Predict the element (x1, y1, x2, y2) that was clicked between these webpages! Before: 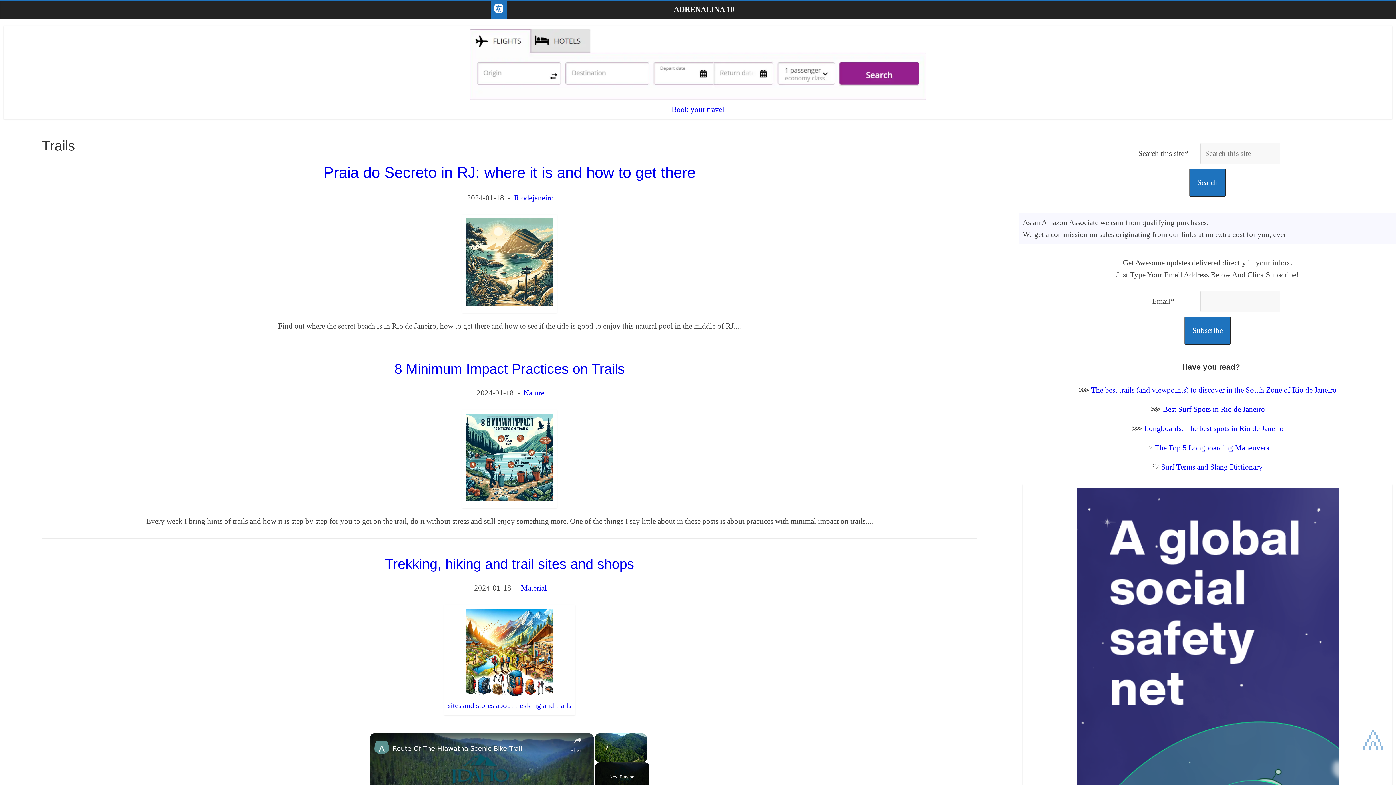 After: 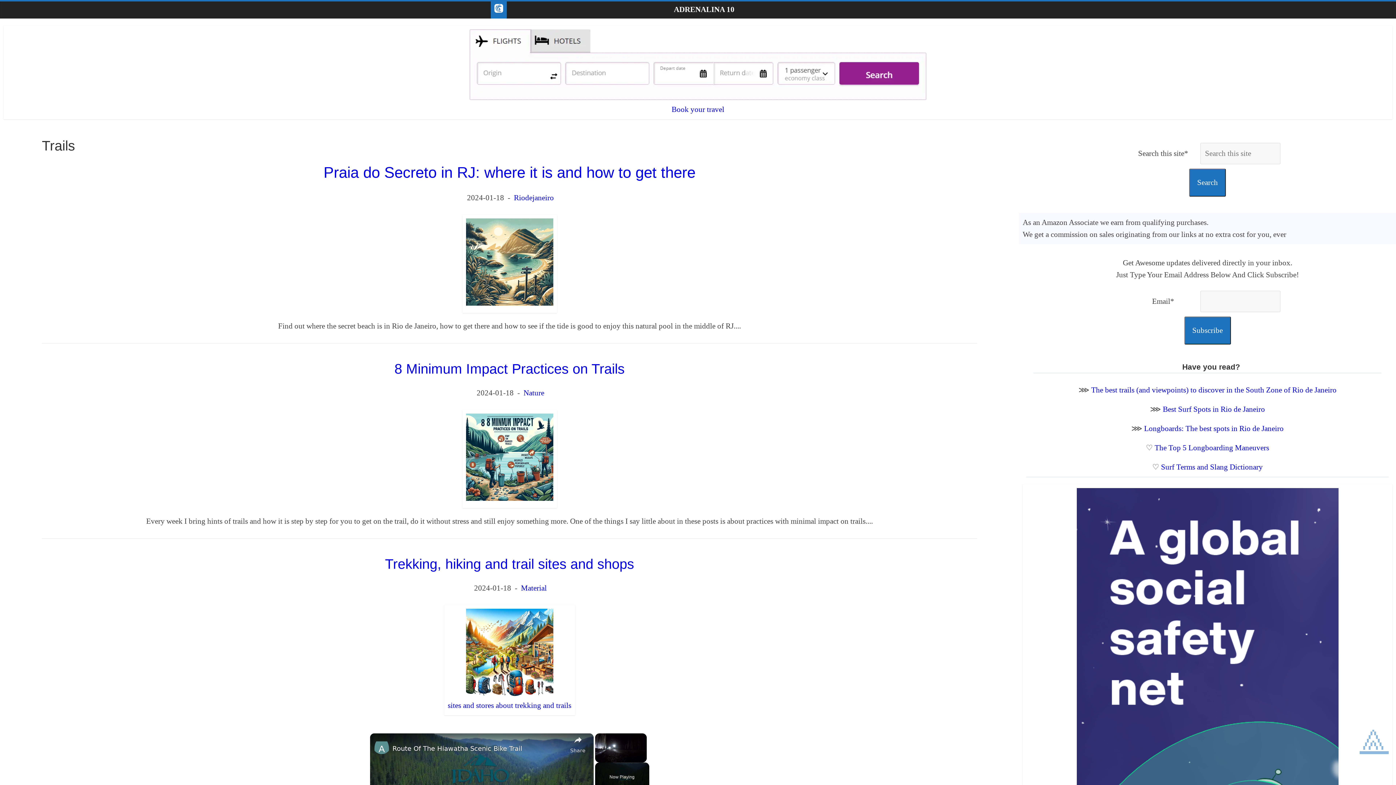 Action: label: ⩓ bbox: (1360, 717, 1389, 763)